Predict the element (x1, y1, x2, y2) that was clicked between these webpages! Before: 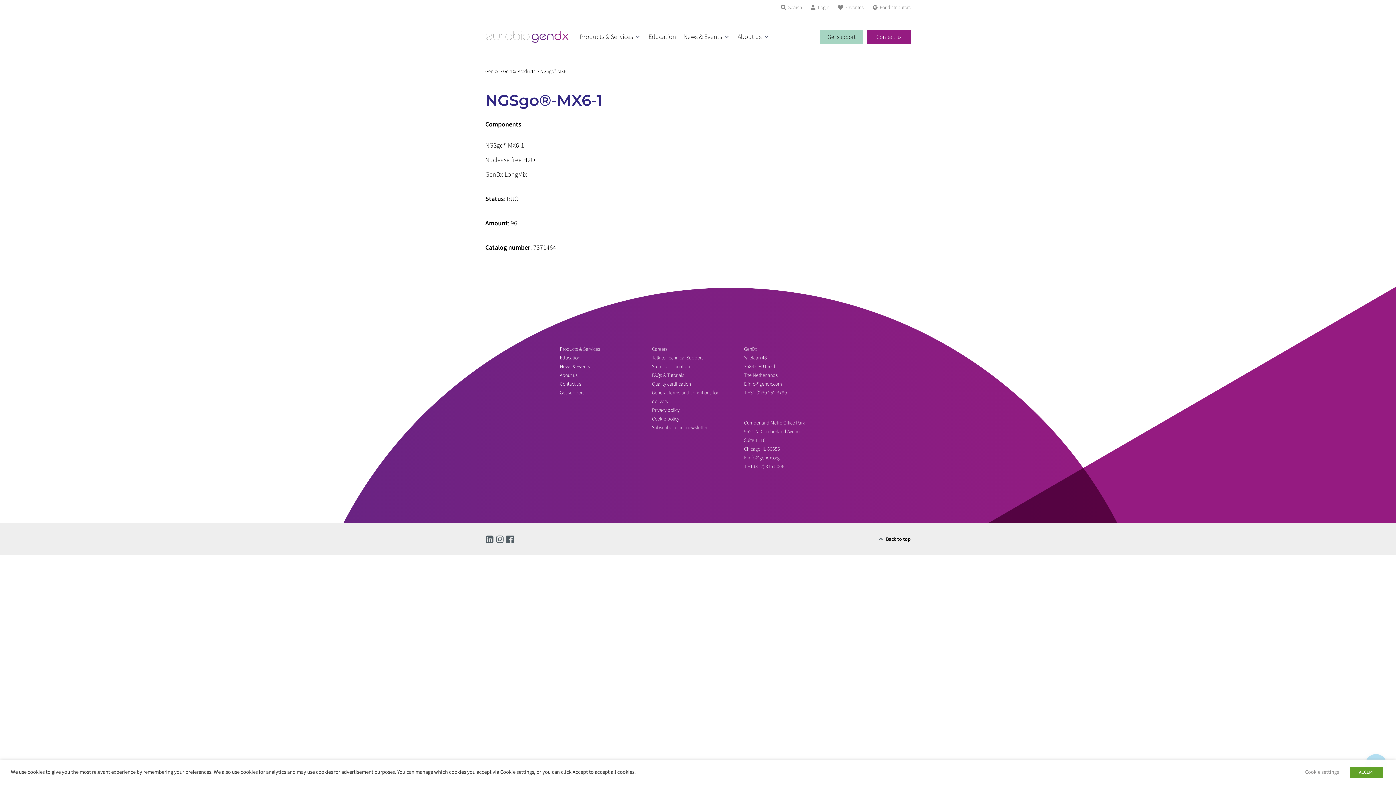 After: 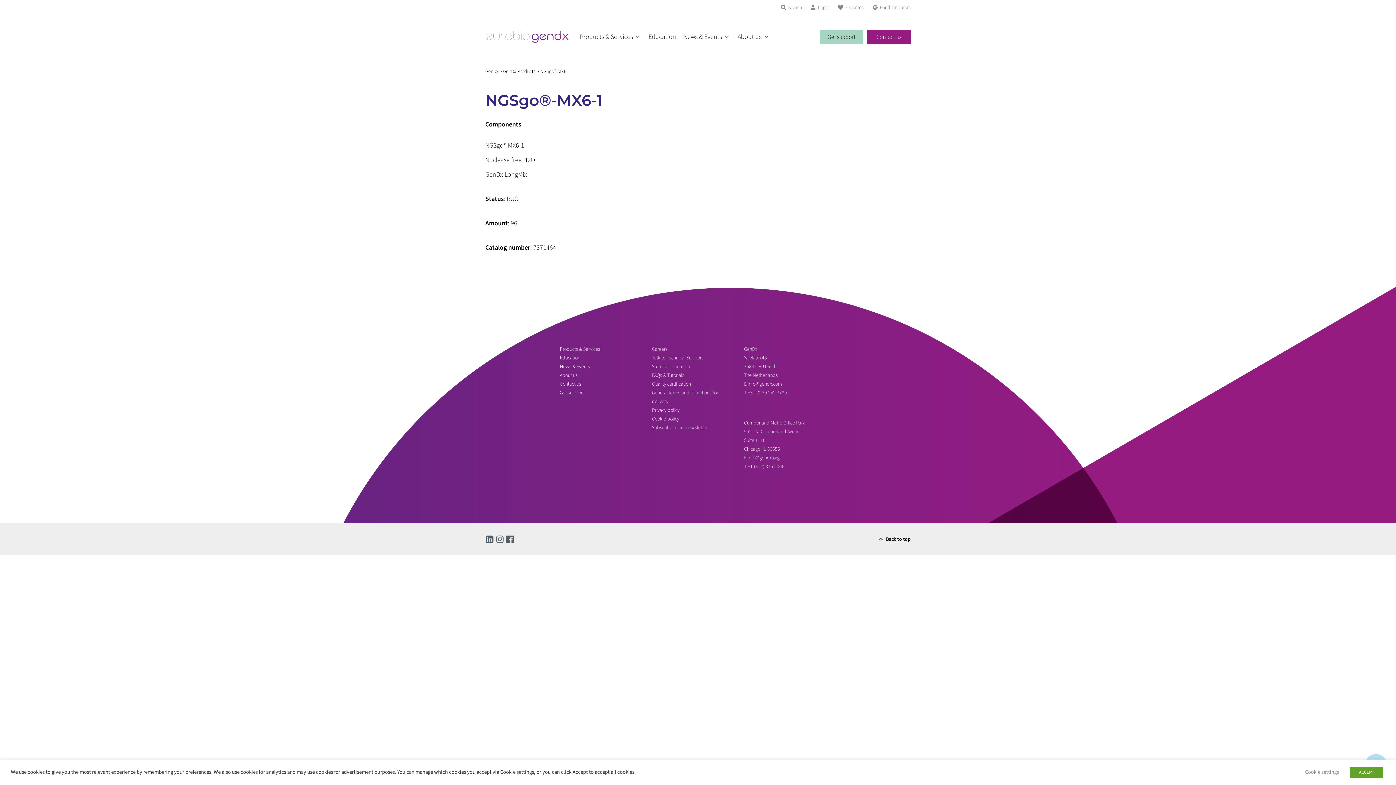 Action: bbox: (505, 532, 514, 546)